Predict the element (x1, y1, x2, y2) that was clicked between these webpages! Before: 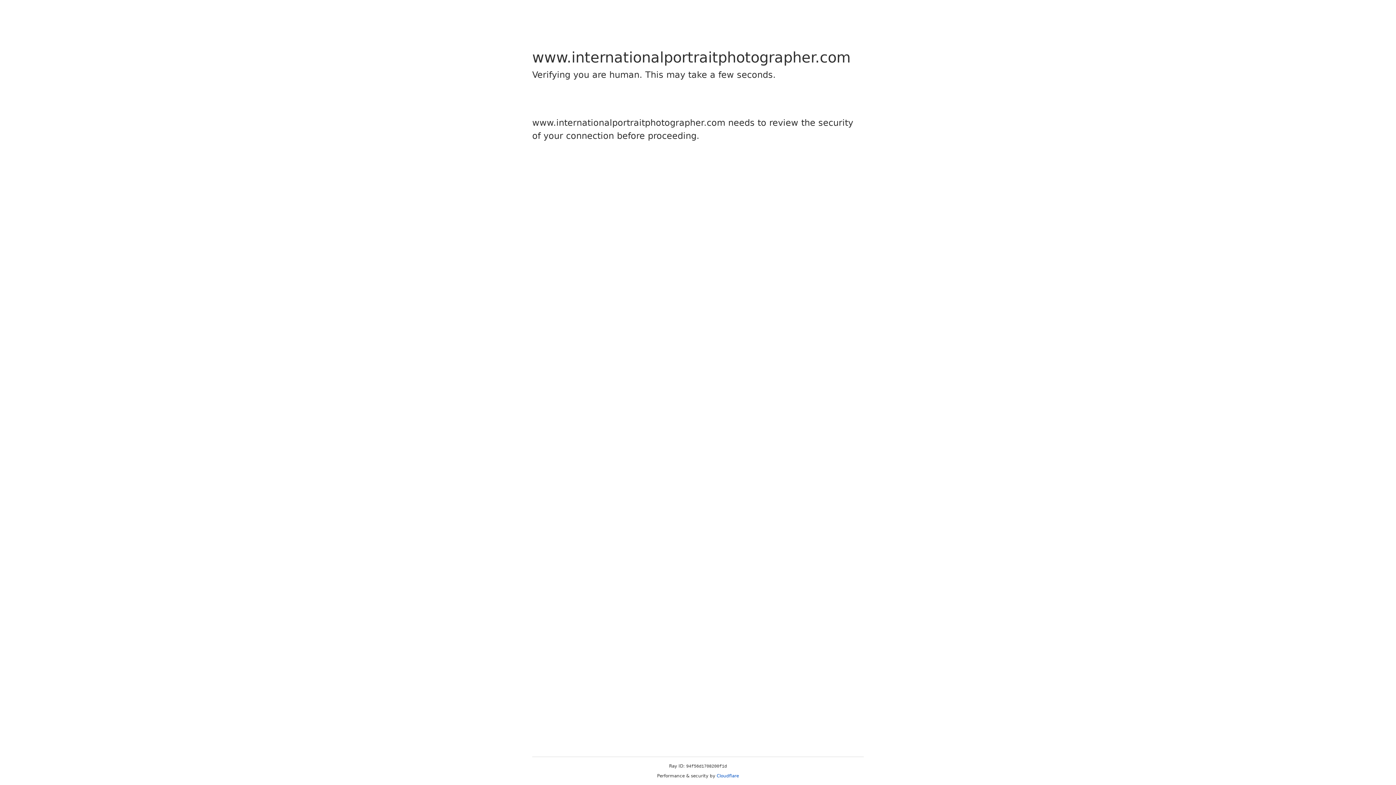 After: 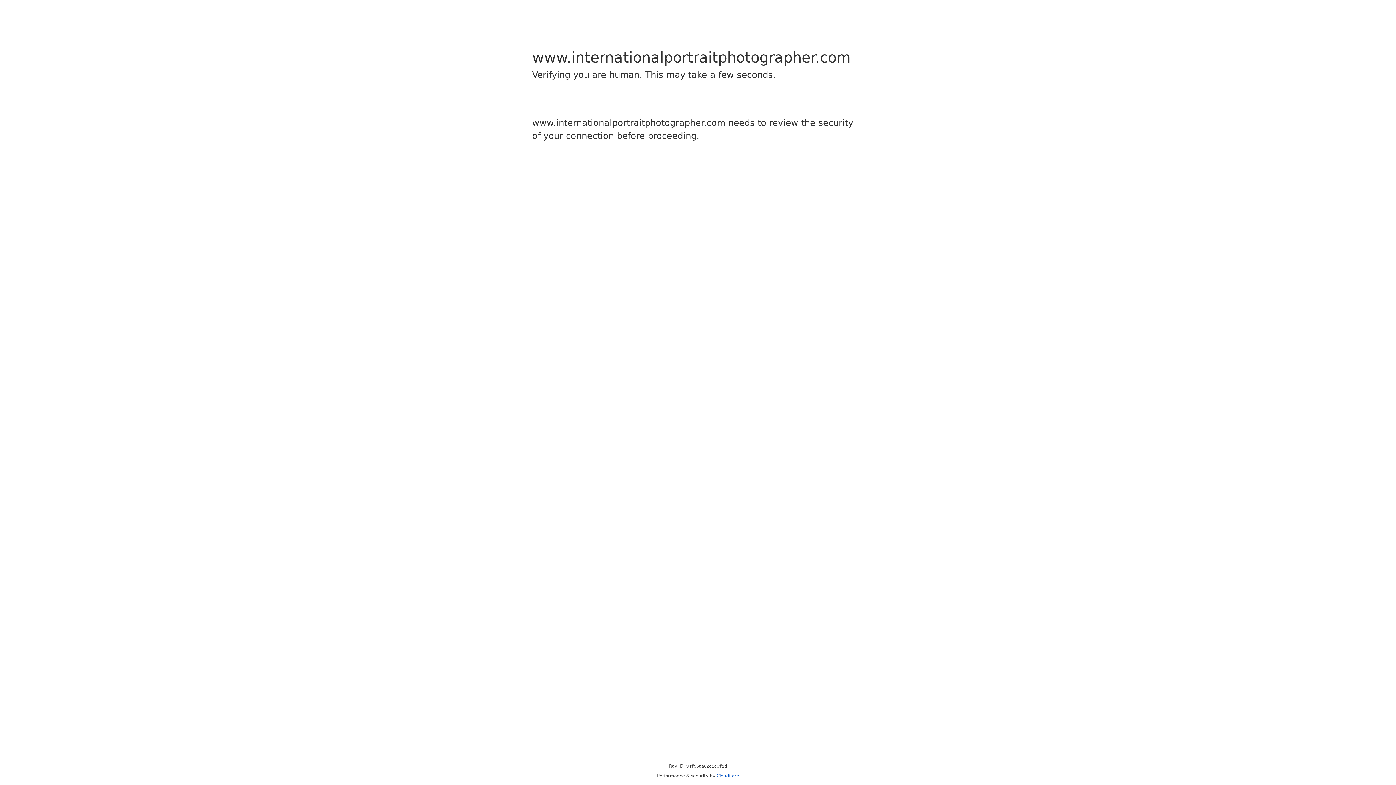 Action: label: Cloudflare bbox: (716, 773, 739, 778)